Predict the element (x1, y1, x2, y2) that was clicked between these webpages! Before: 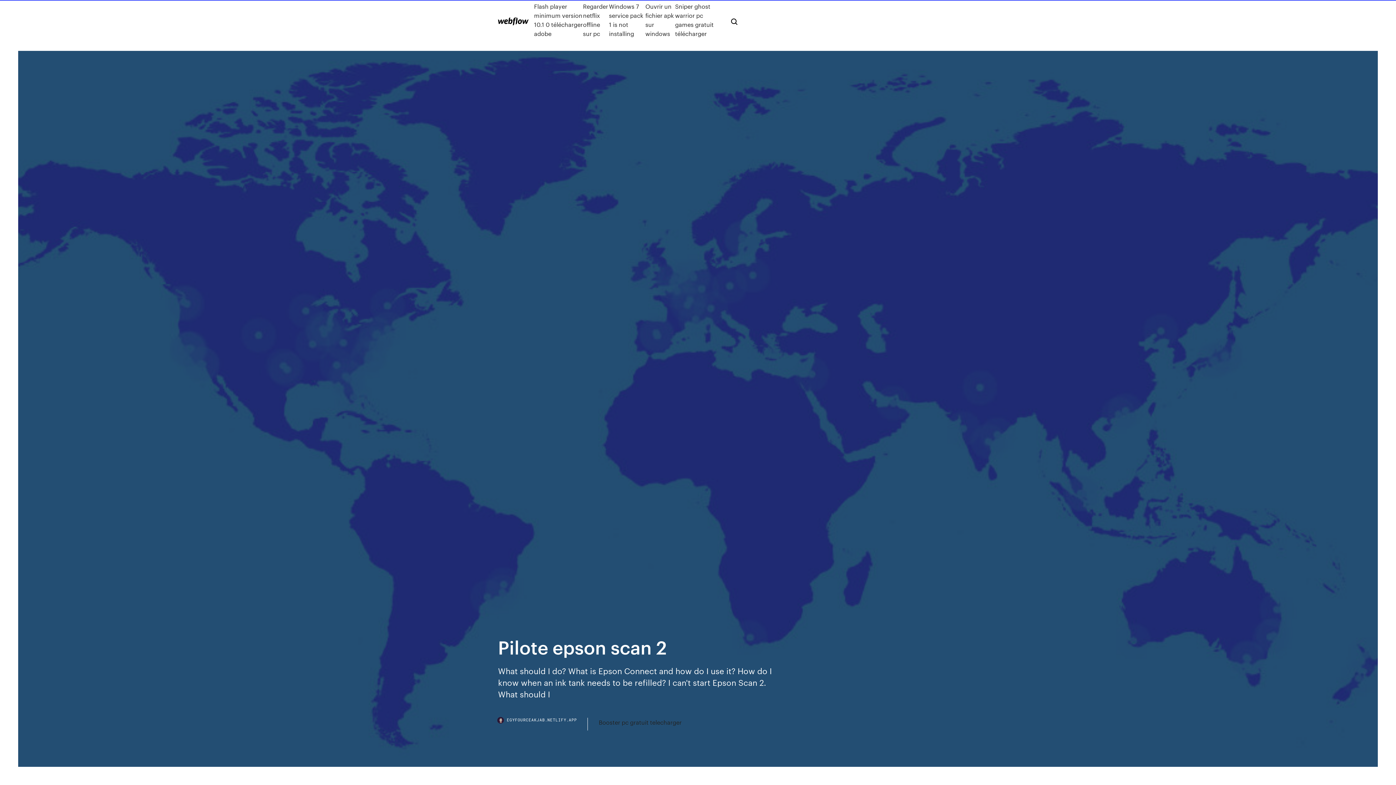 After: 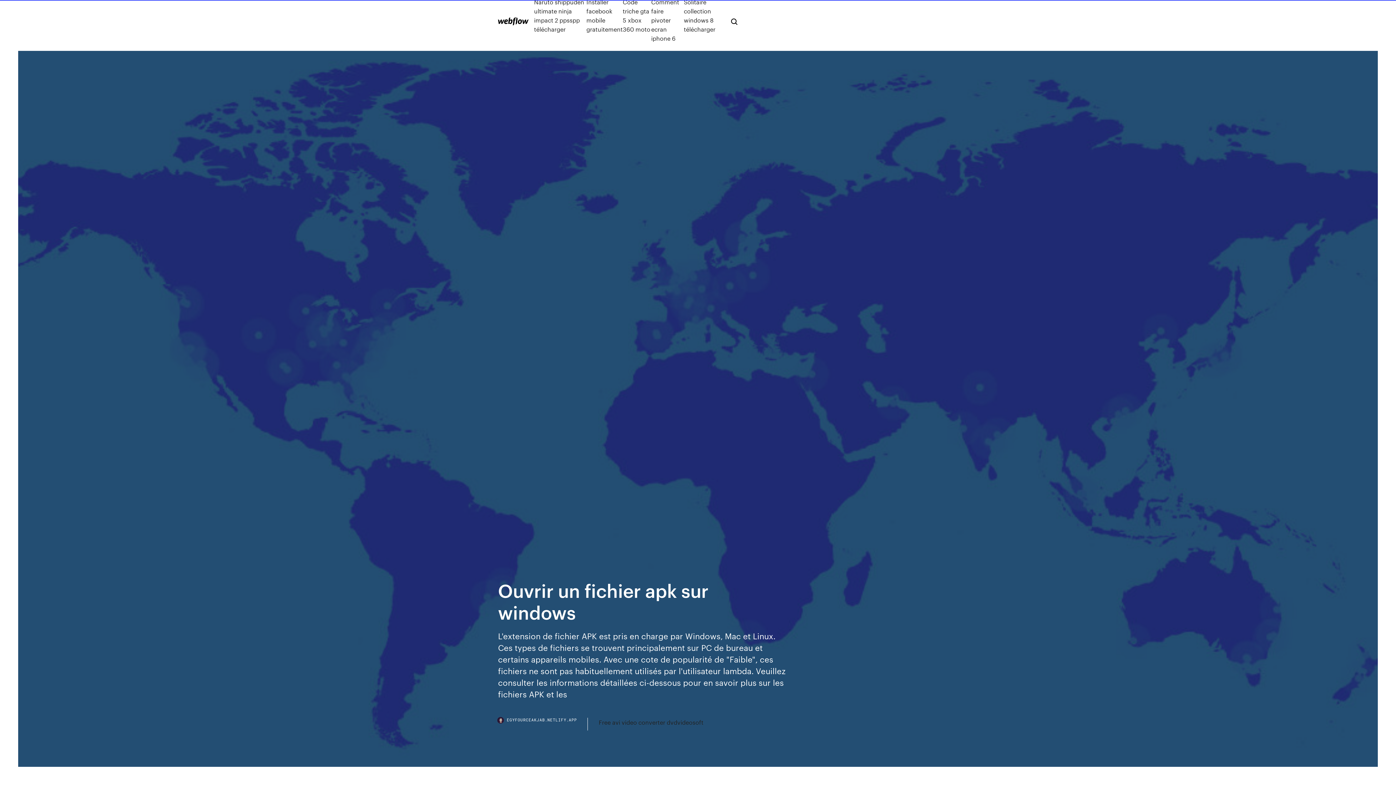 Action: label: Ouvrir un fichier apk sur windows bbox: (645, 1, 675, 38)